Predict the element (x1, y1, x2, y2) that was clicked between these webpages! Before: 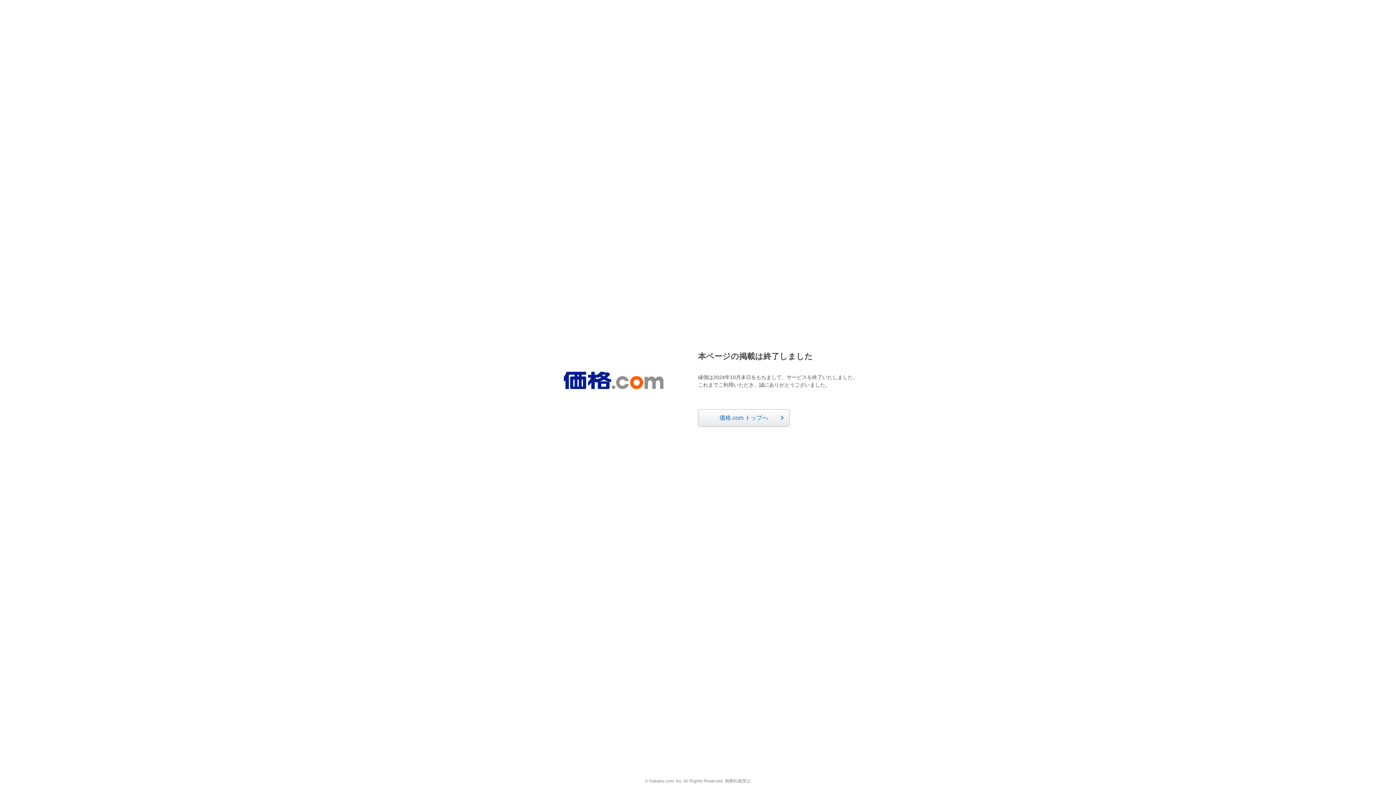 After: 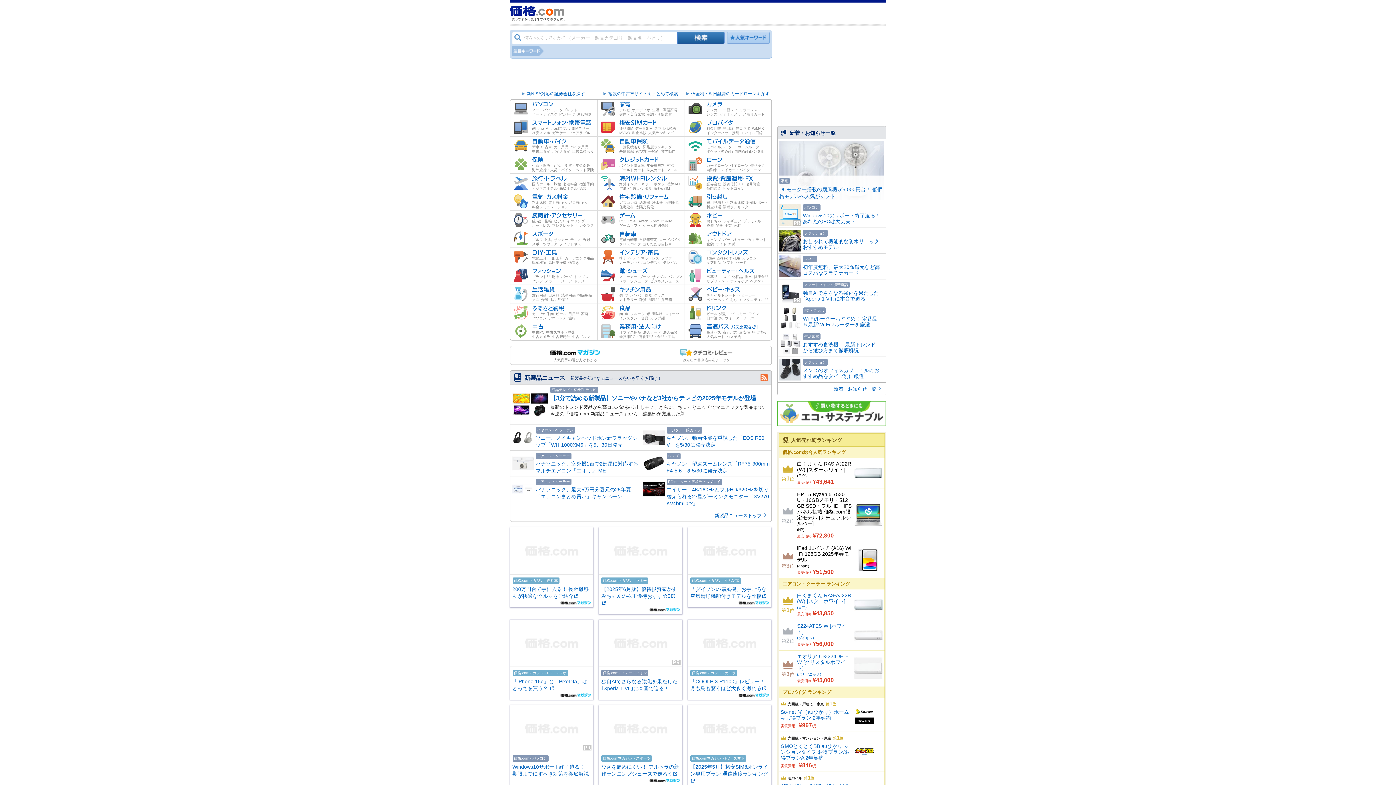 Action: bbox: (563, 372, 663, 389)